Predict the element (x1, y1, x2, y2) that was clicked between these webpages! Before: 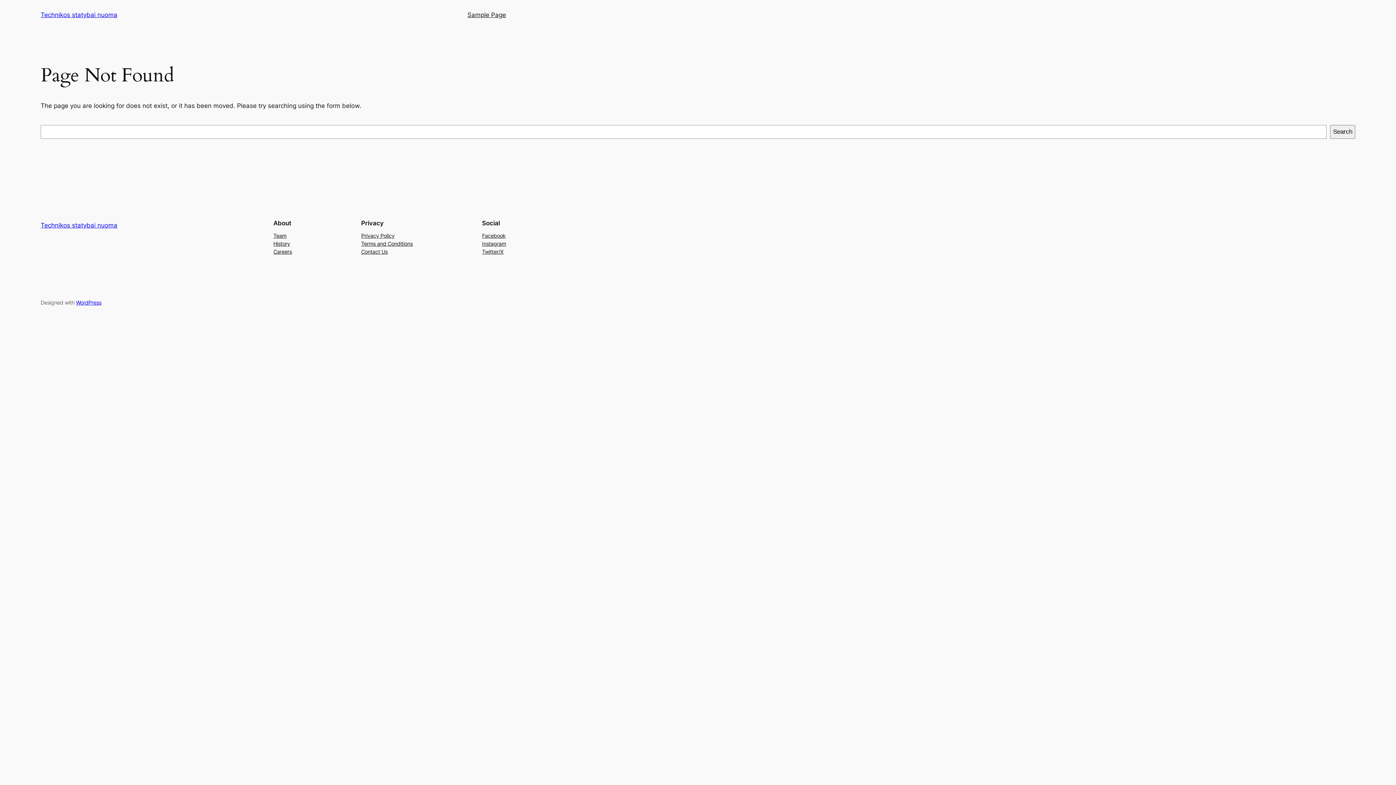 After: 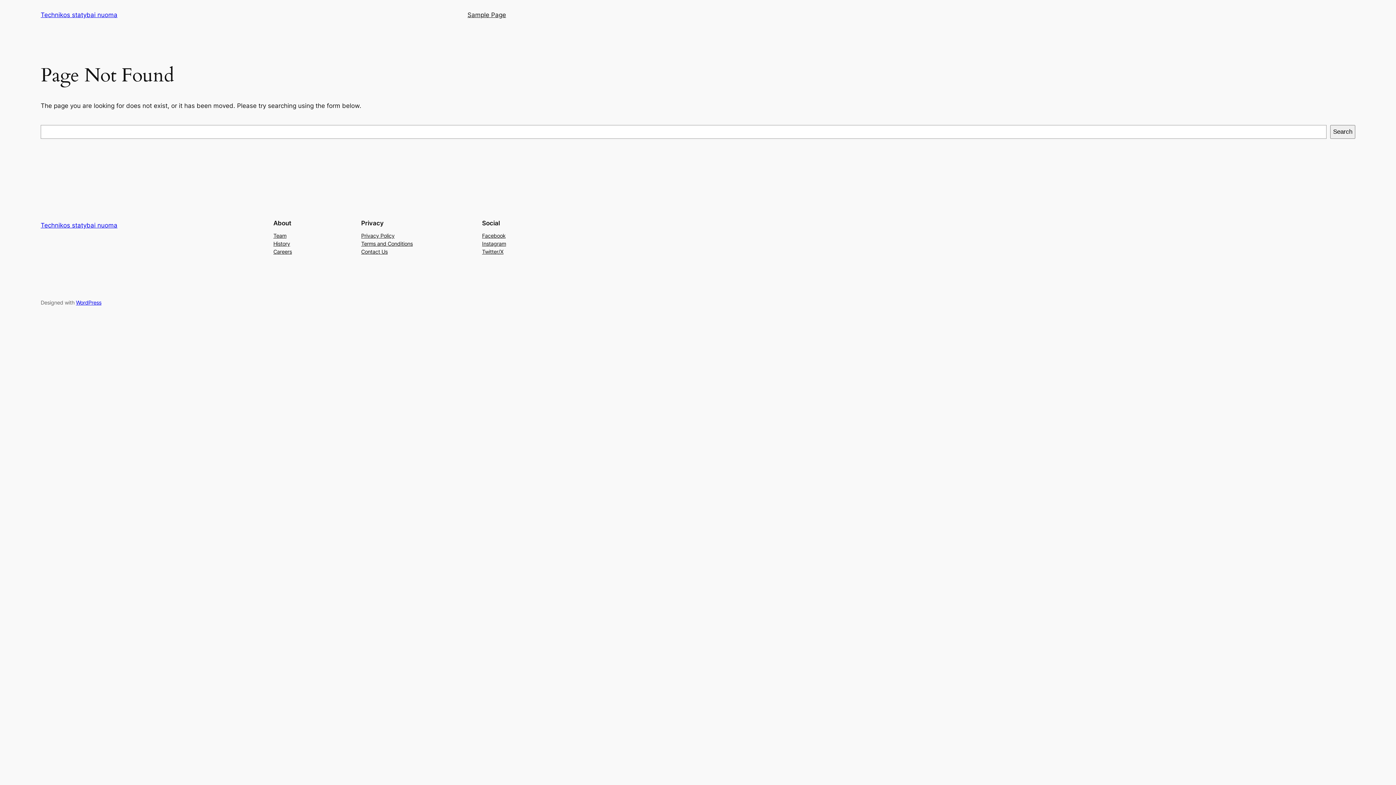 Action: bbox: (273, 239, 290, 247) label: History